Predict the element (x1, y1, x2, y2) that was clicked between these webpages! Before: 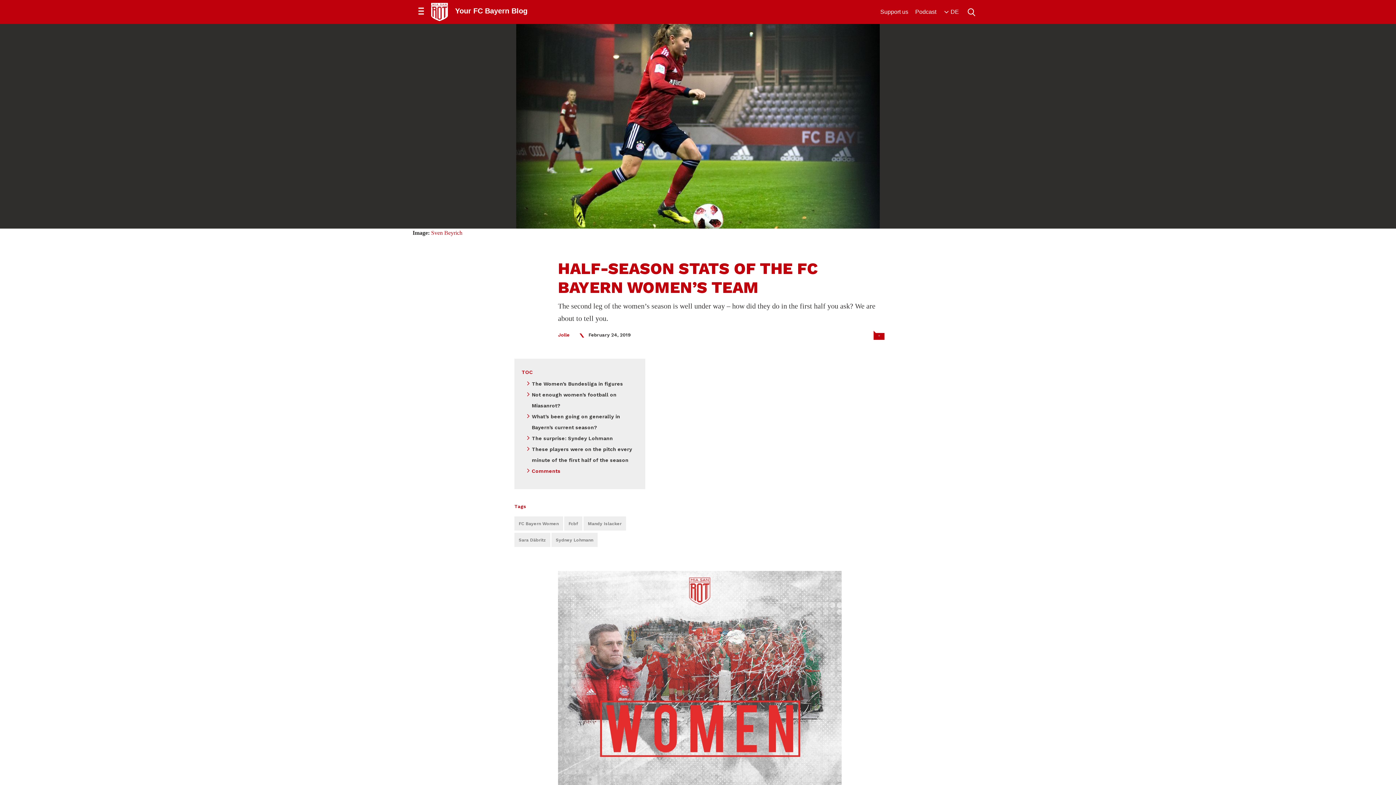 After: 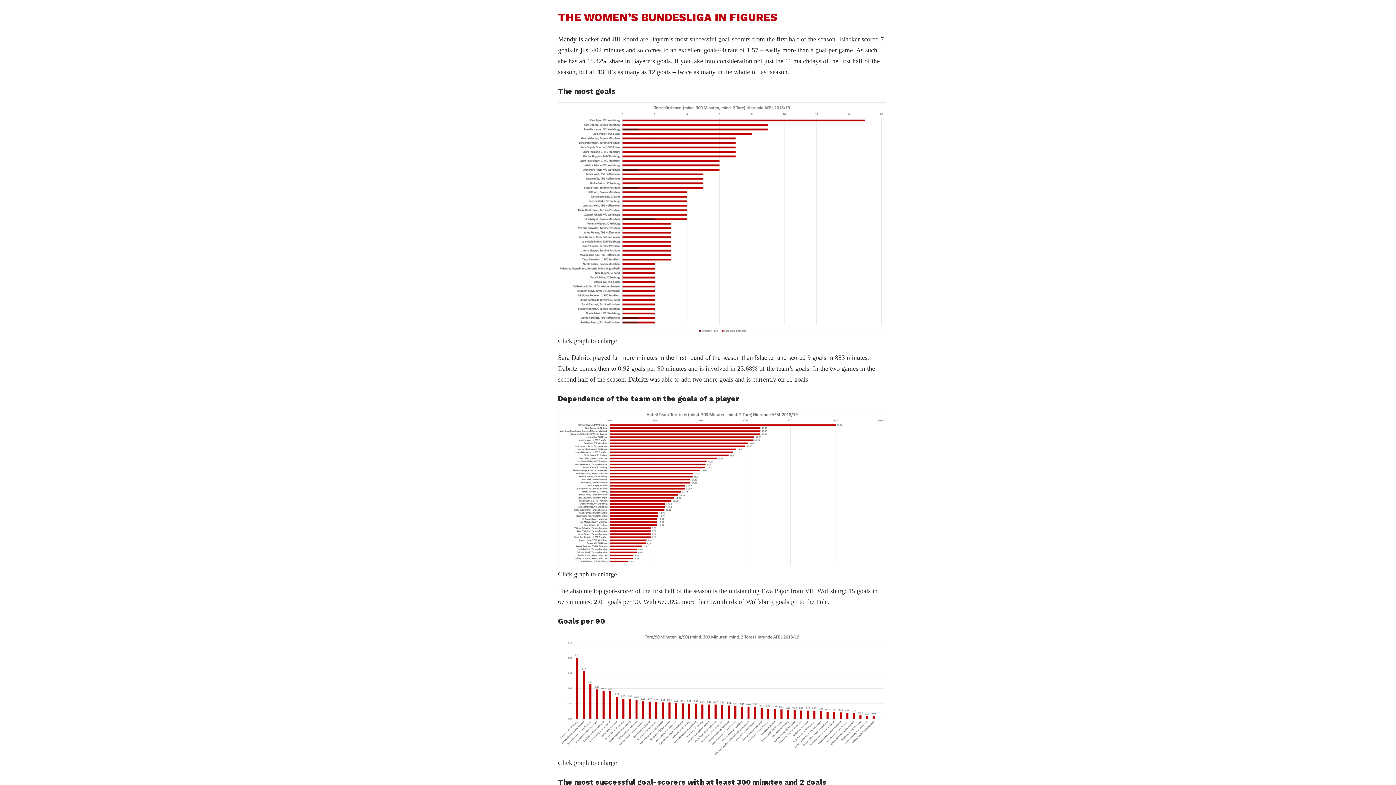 Action: label: The Women’s Bundesliga in figures bbox: (532, 381, 623, 386)